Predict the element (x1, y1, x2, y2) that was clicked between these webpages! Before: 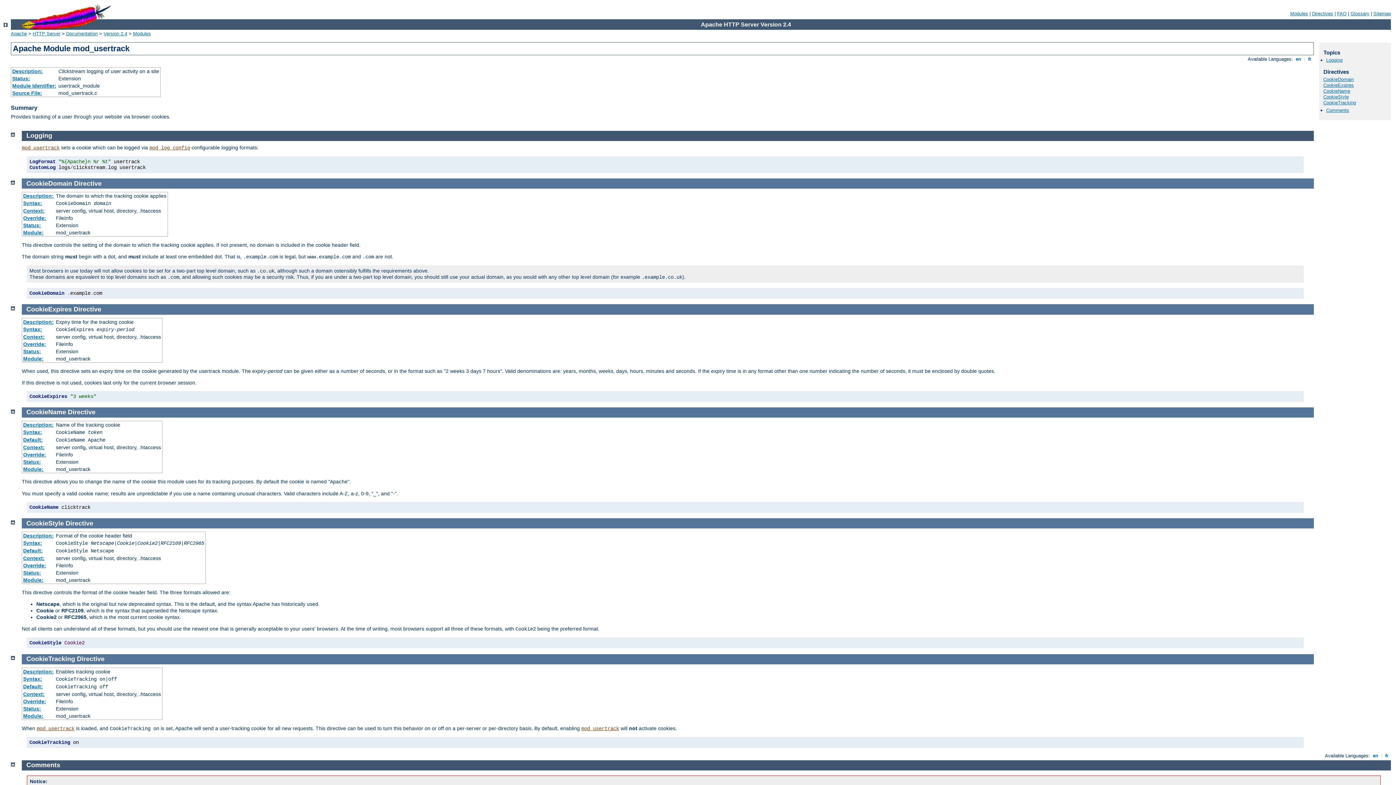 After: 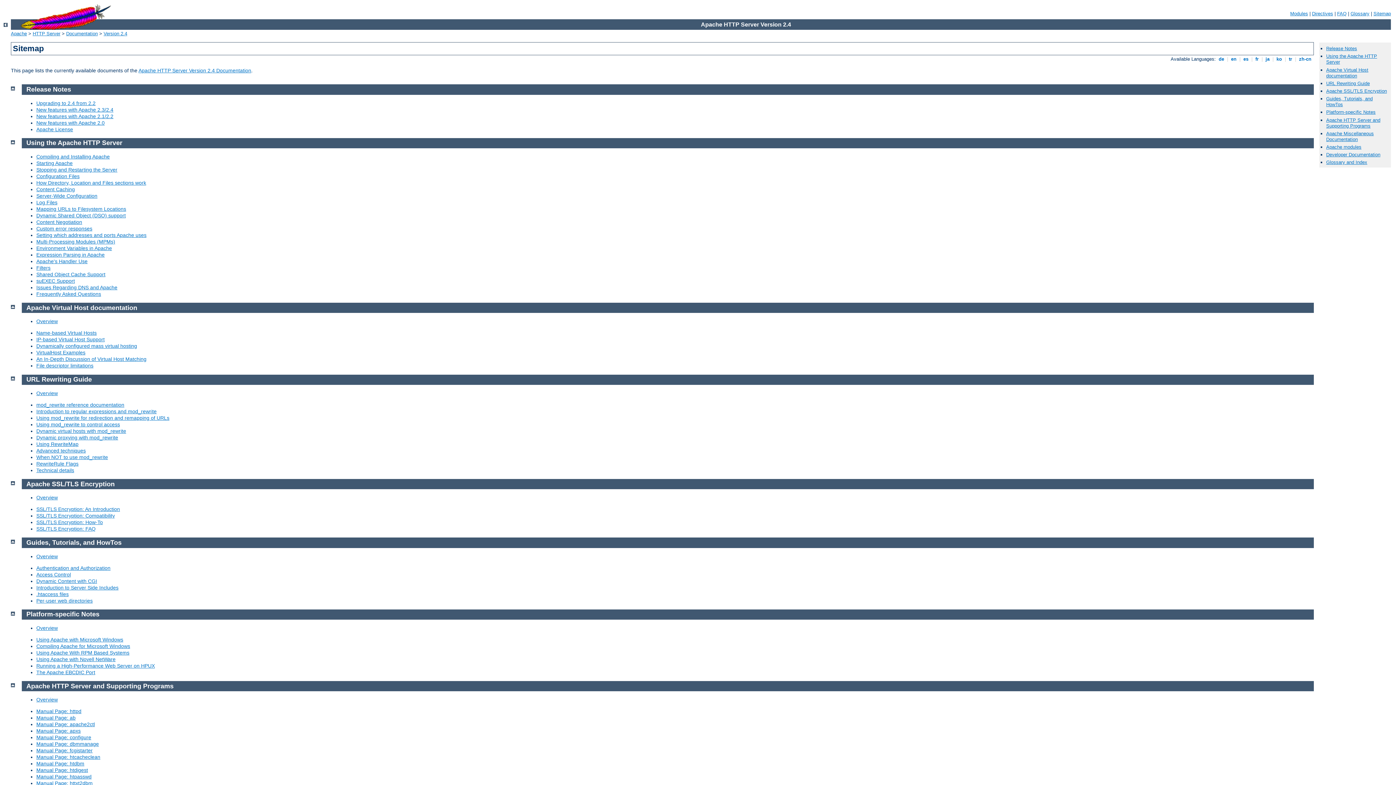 Action: bbox: (1373, 10, 1391, 16) label: Sitemap